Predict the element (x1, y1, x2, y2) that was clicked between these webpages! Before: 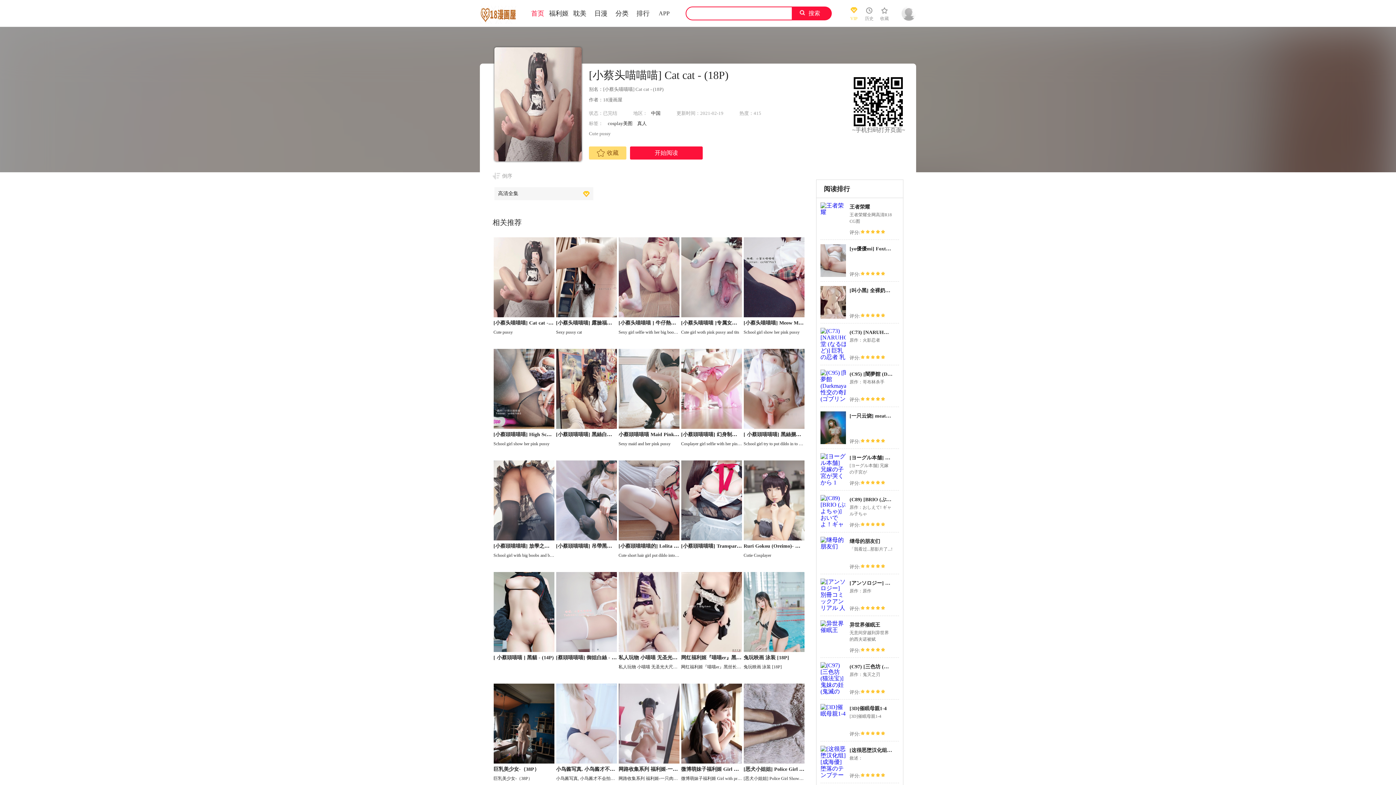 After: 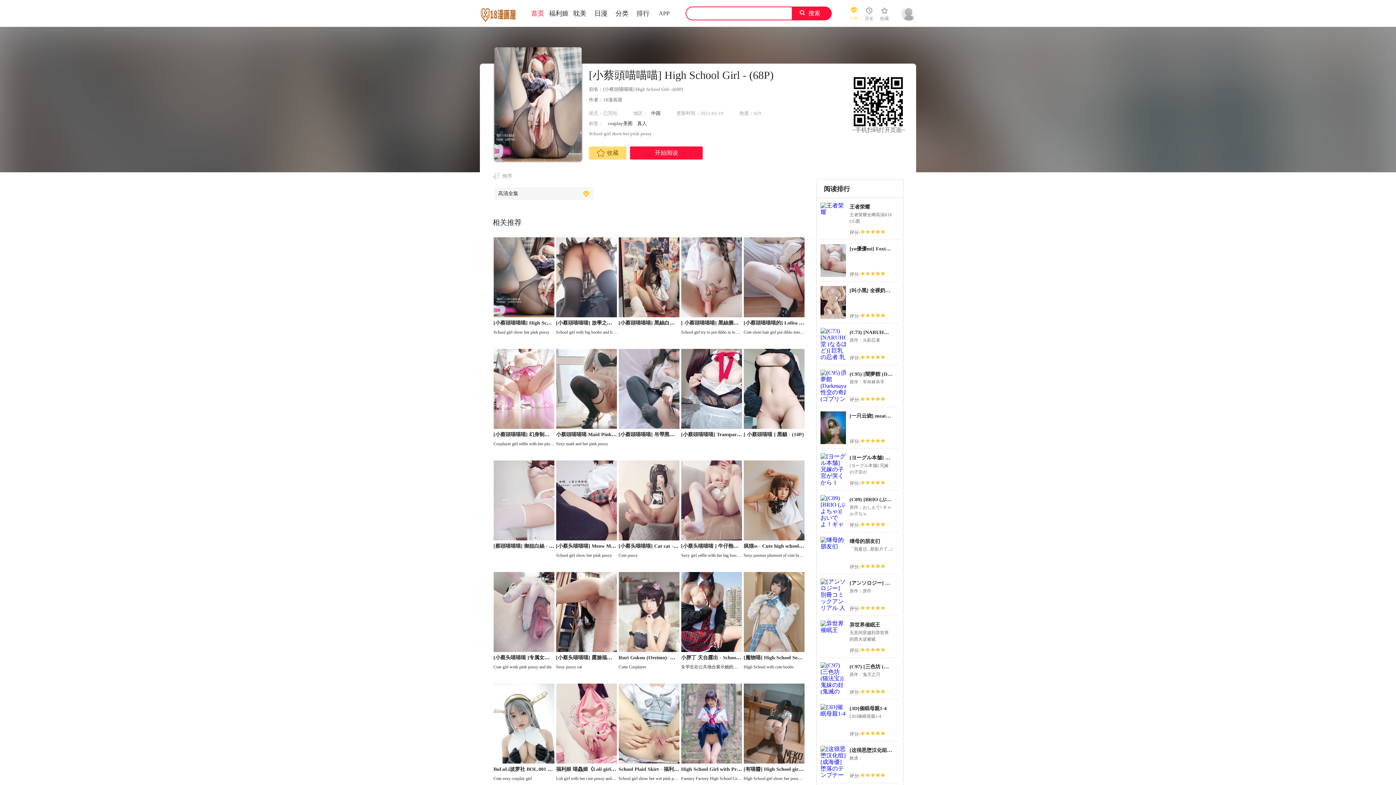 Action: label: [小蔡頭喵喵喵] High School Girl - (68P) bbox: (493, 432, 583, 437)